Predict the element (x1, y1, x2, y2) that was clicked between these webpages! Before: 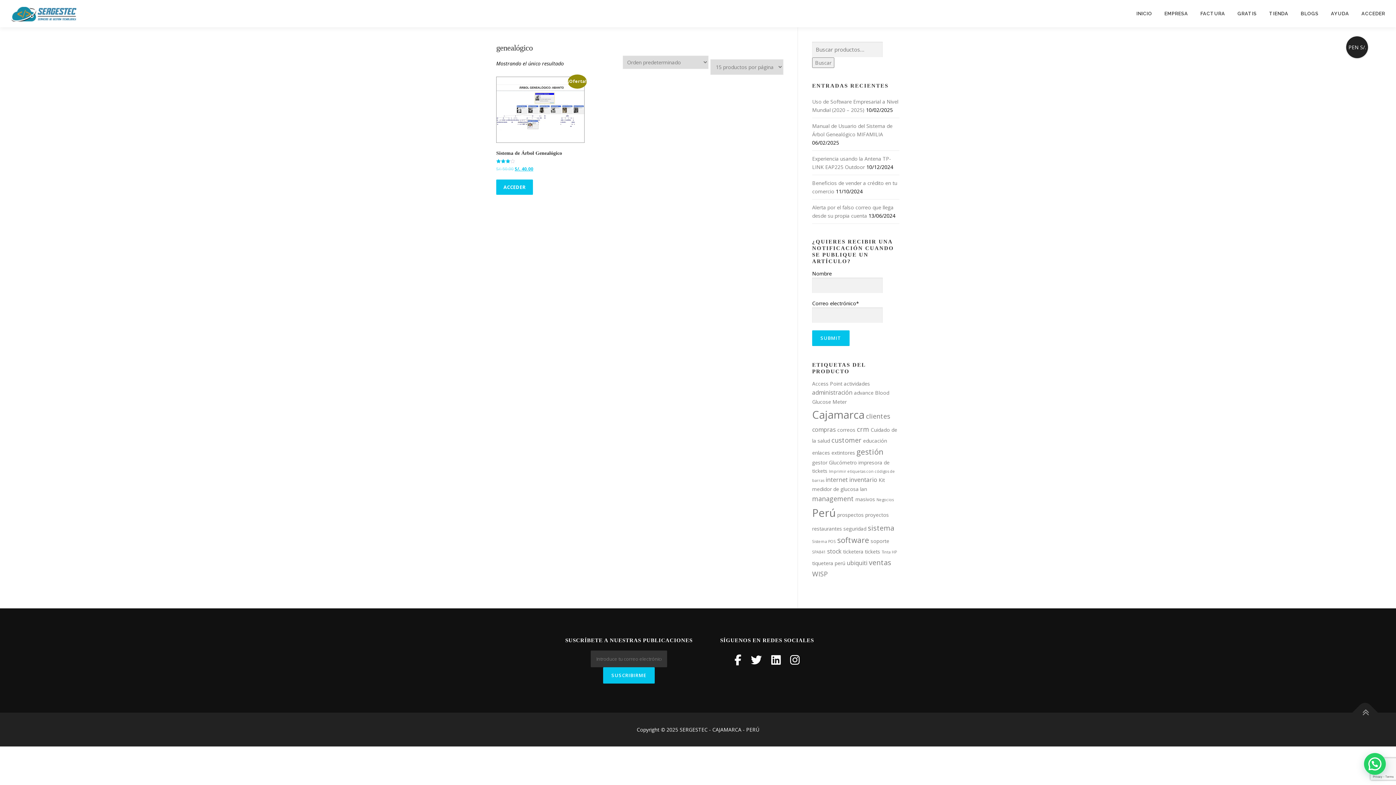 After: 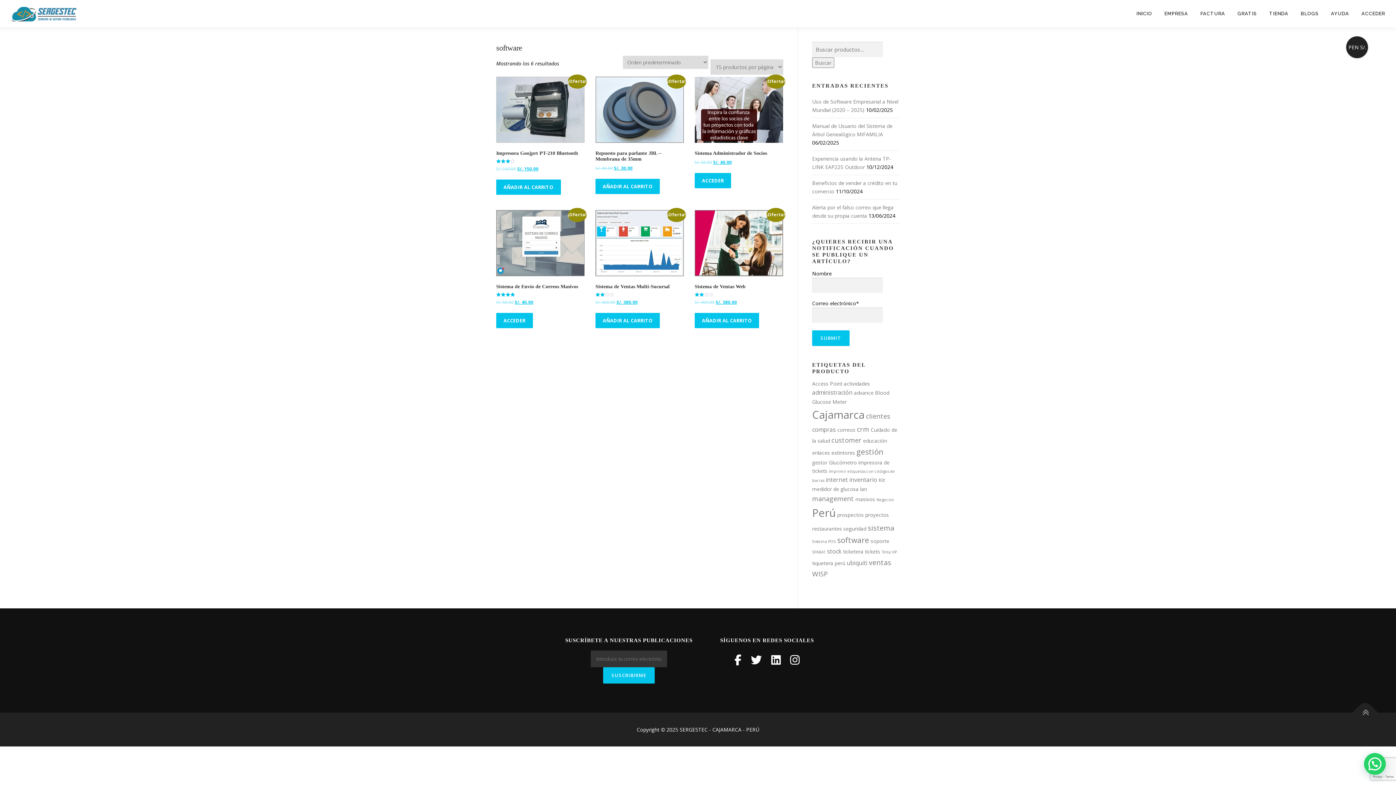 Action: bbox: (837, 535, 869, 545) label: software (6 productos)